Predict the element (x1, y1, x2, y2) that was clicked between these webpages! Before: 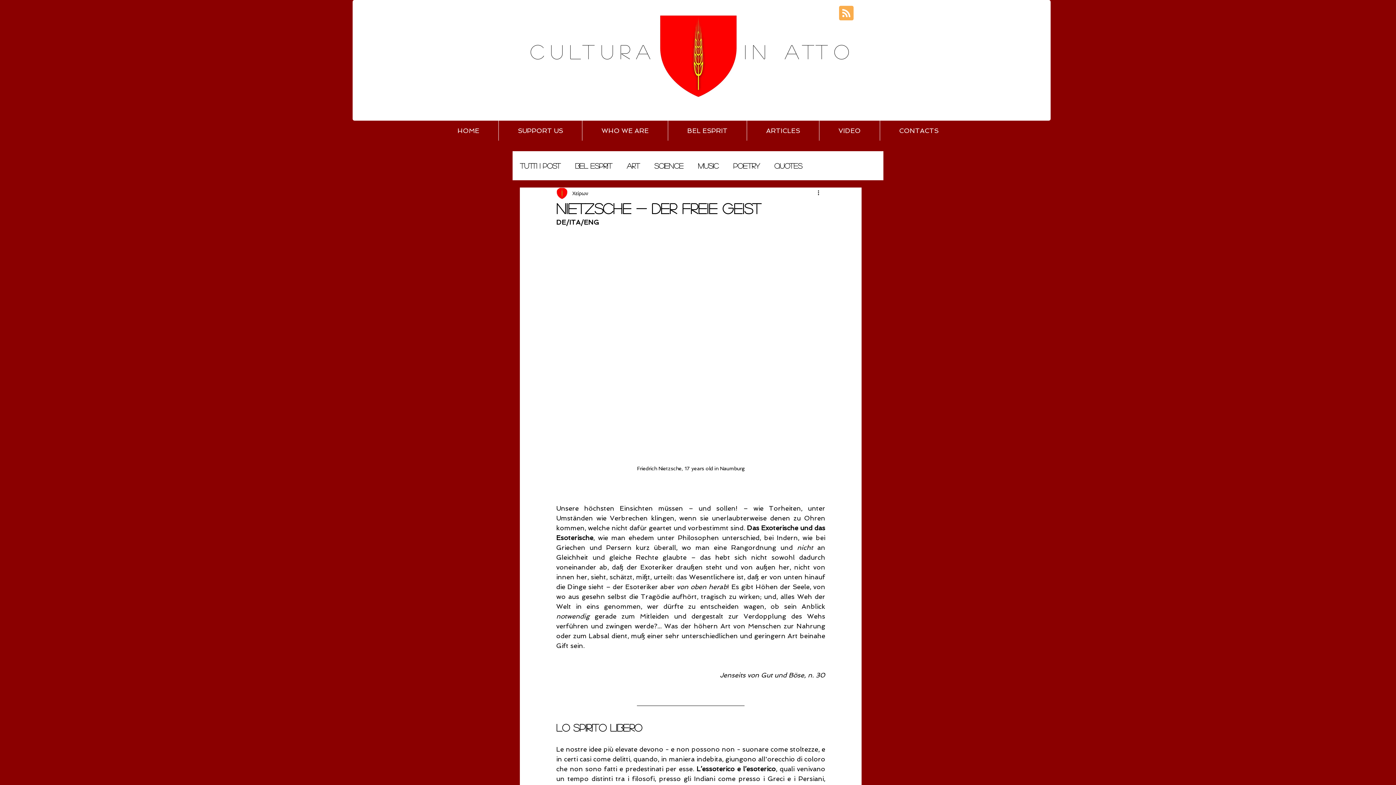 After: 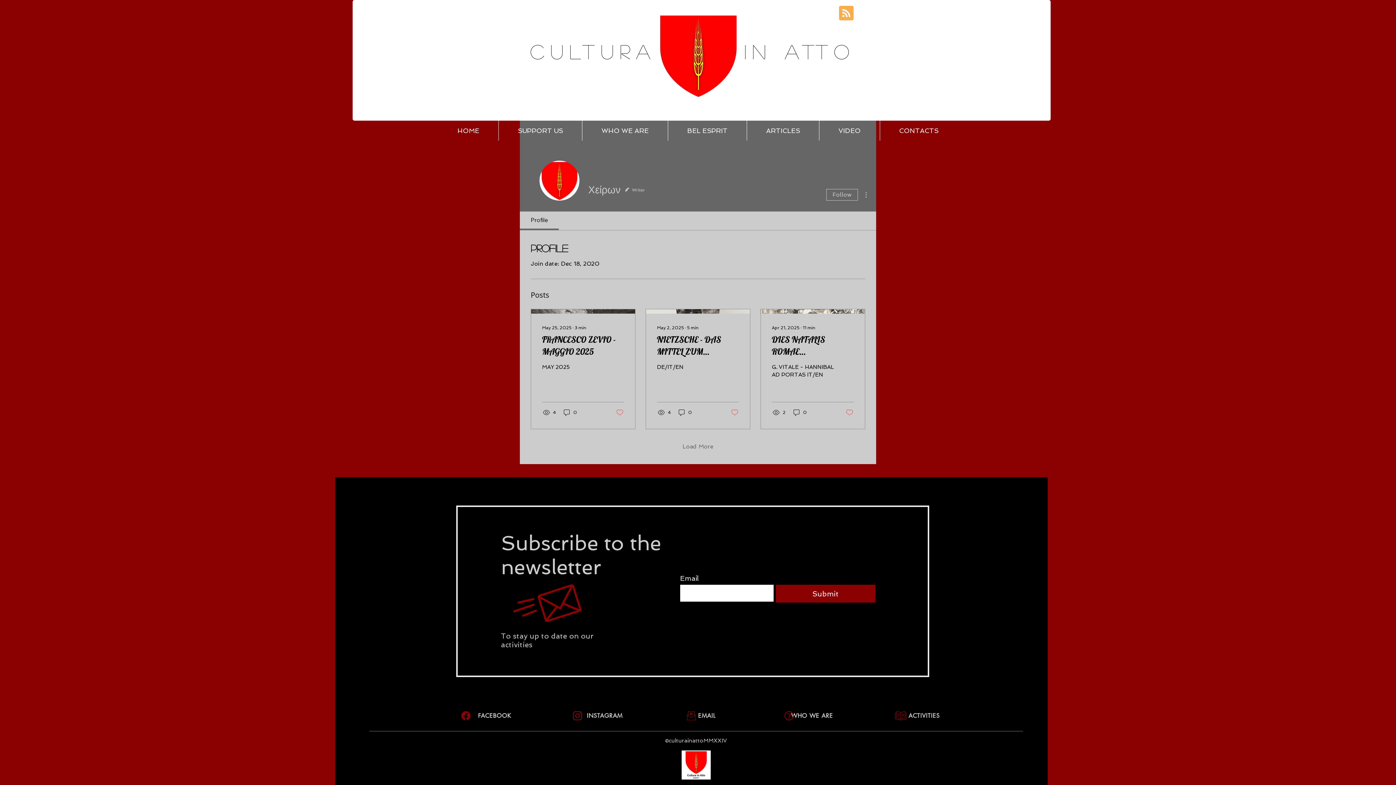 Action: bbox: (572, 189, 588, 197) label: Χείρων